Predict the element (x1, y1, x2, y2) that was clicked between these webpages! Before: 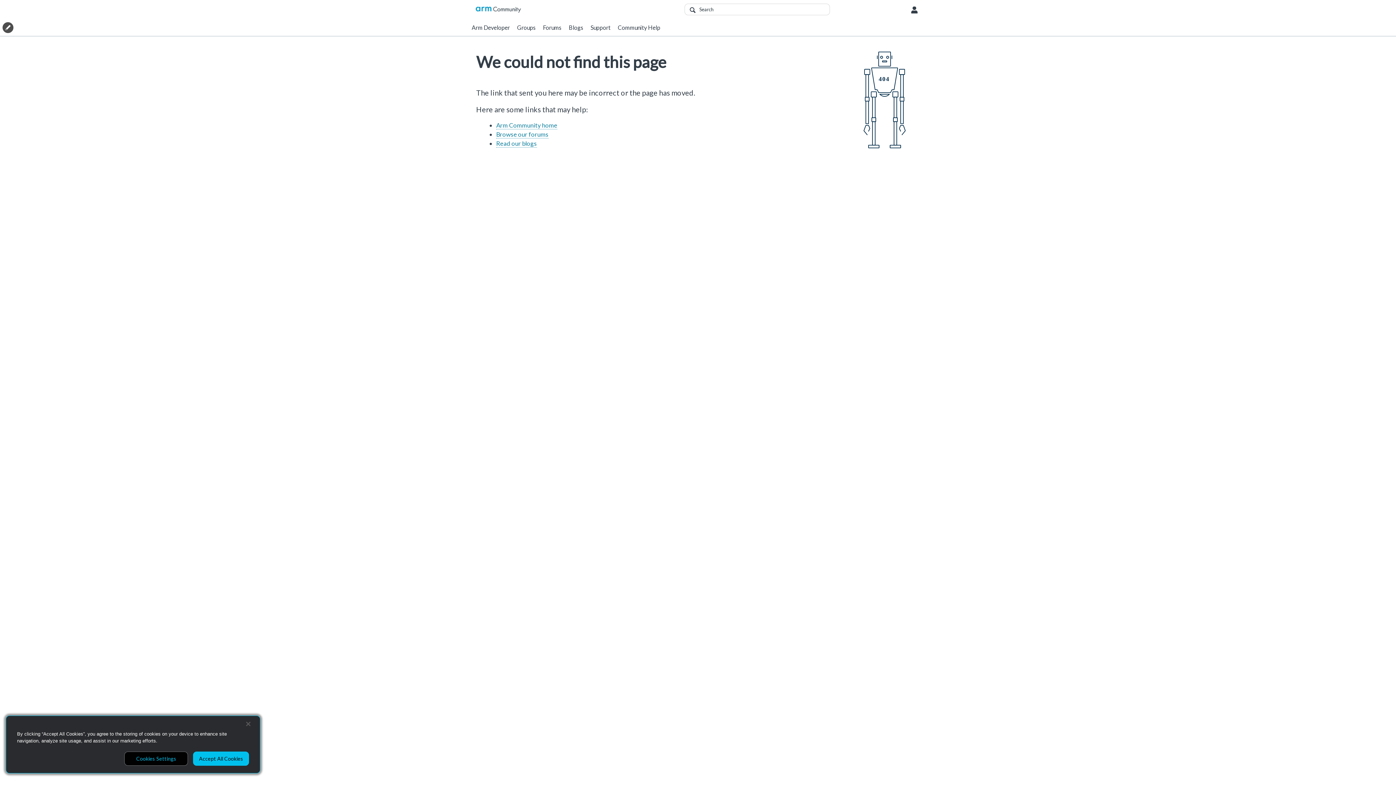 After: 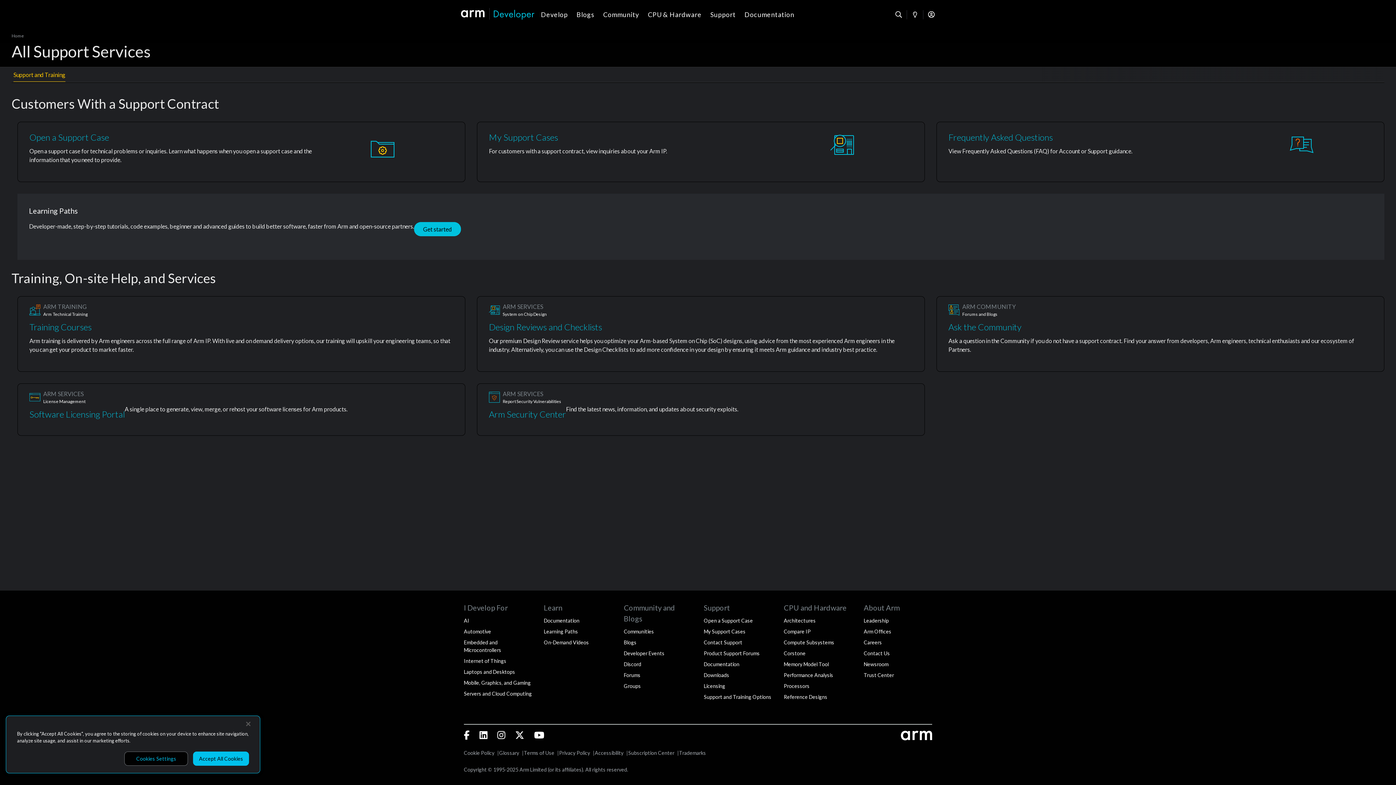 Action: label: Support bbox: (587, 19, 614, 35)